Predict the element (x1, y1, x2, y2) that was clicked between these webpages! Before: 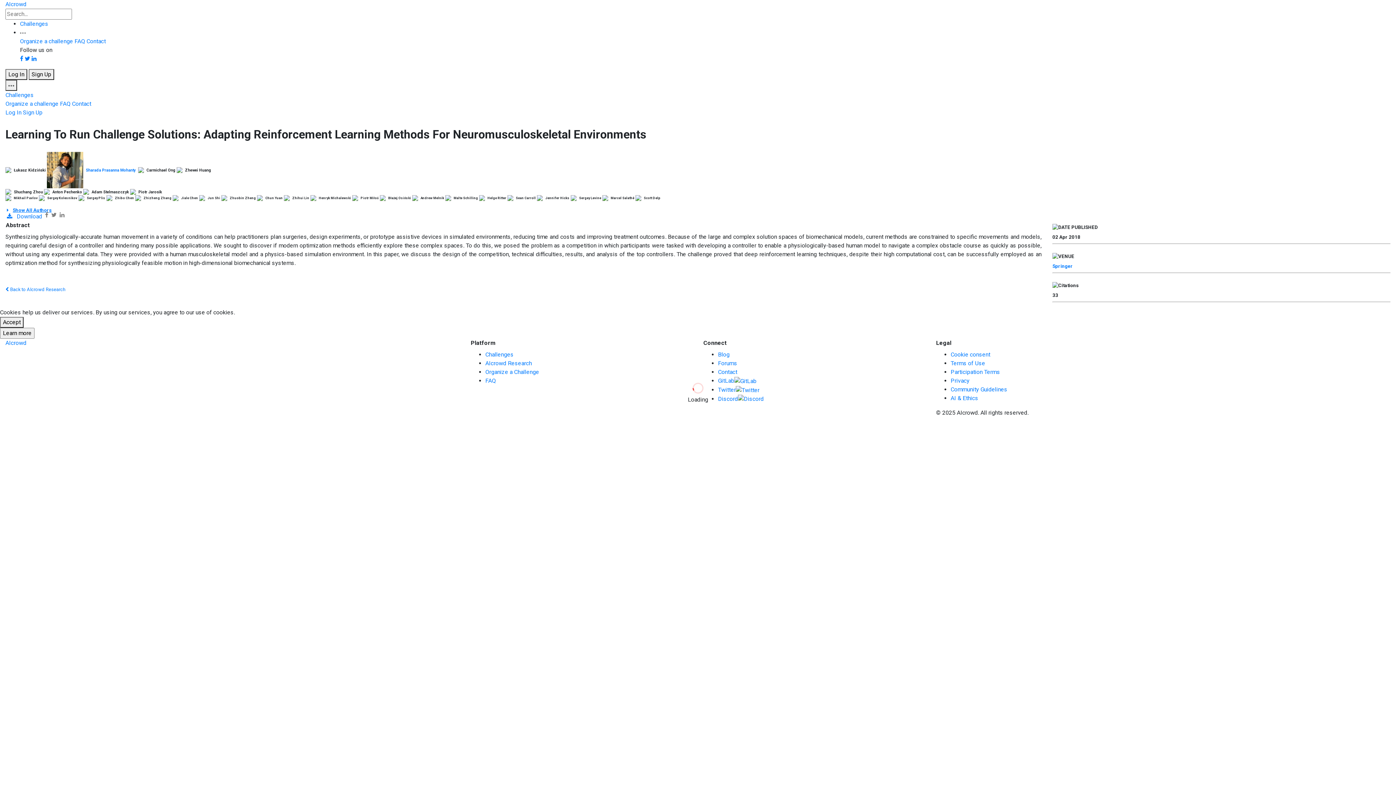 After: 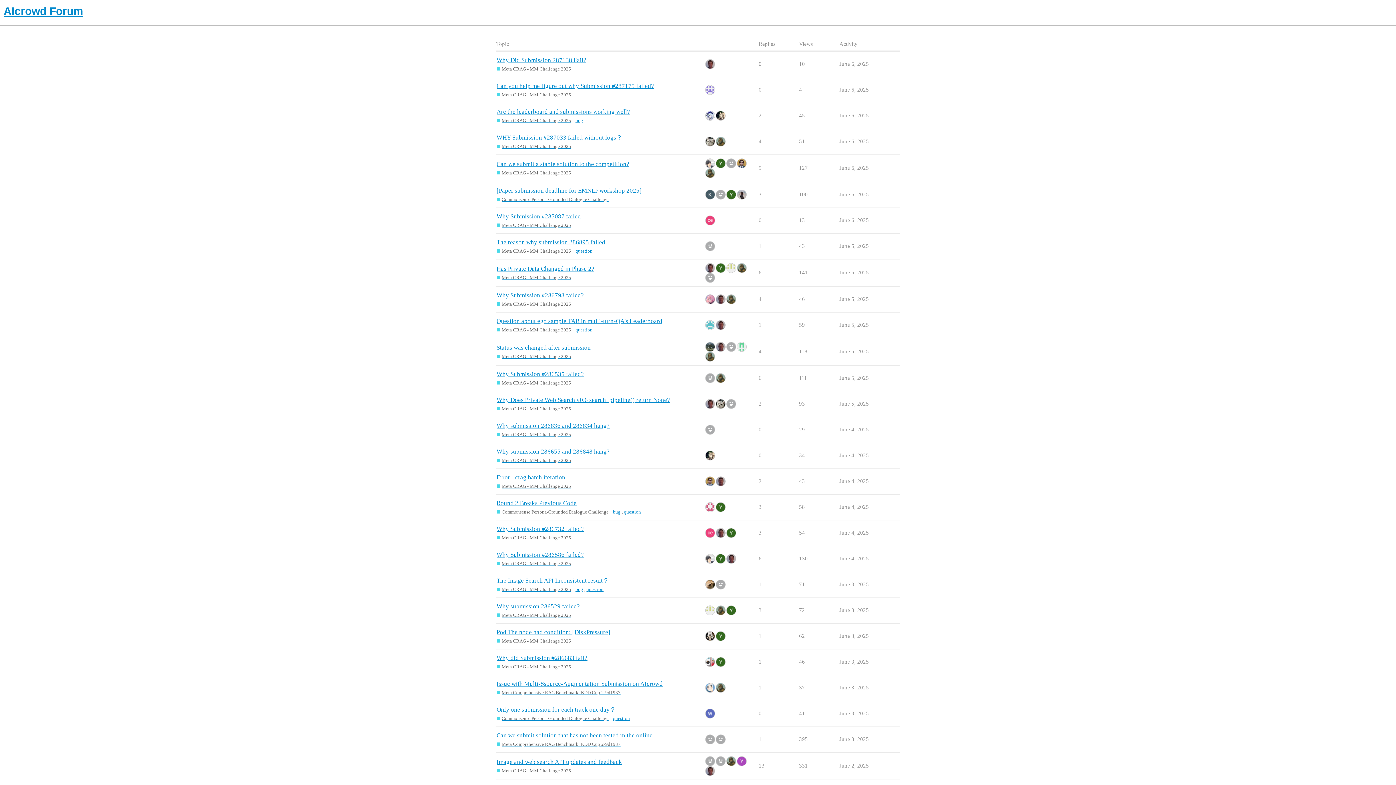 Action: label: Forums bbox: (718, 360, 737, 366)